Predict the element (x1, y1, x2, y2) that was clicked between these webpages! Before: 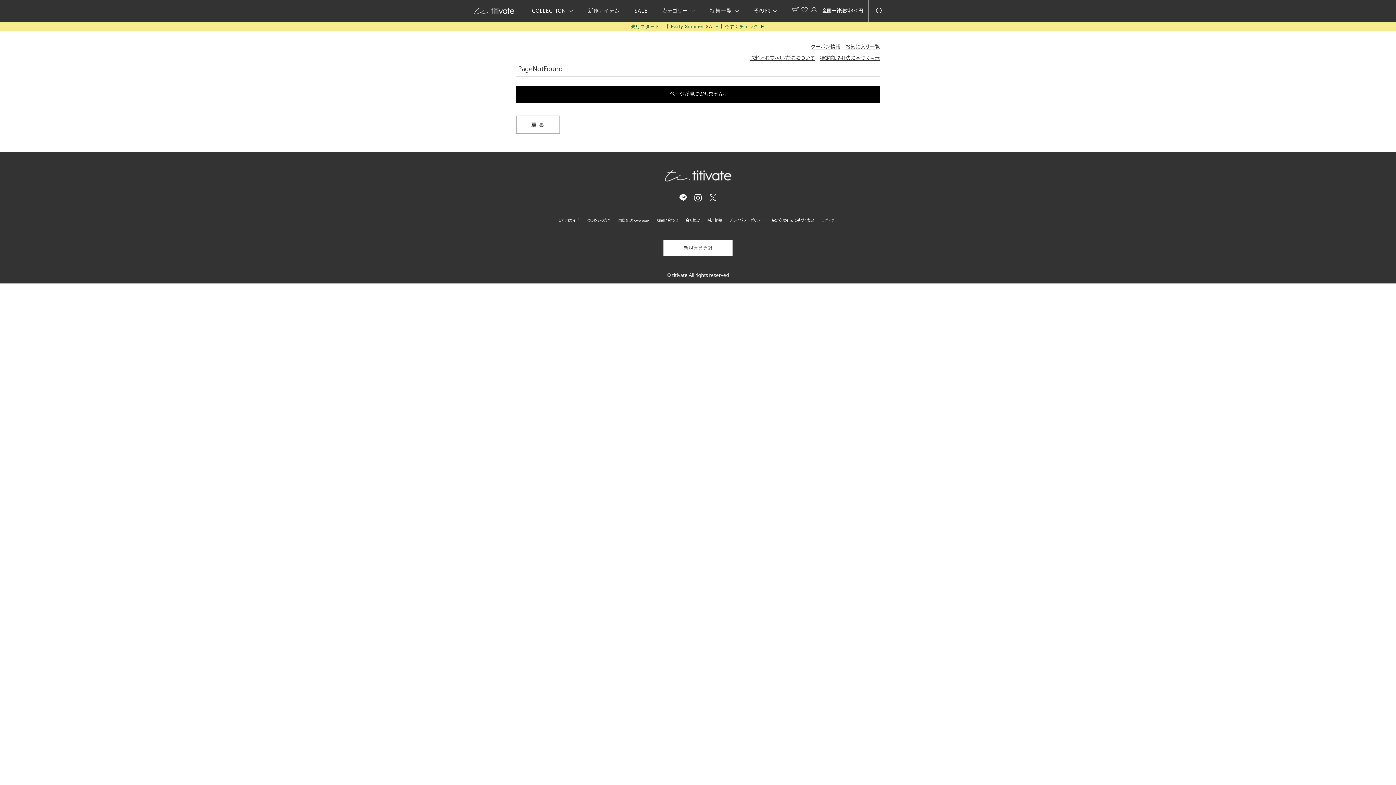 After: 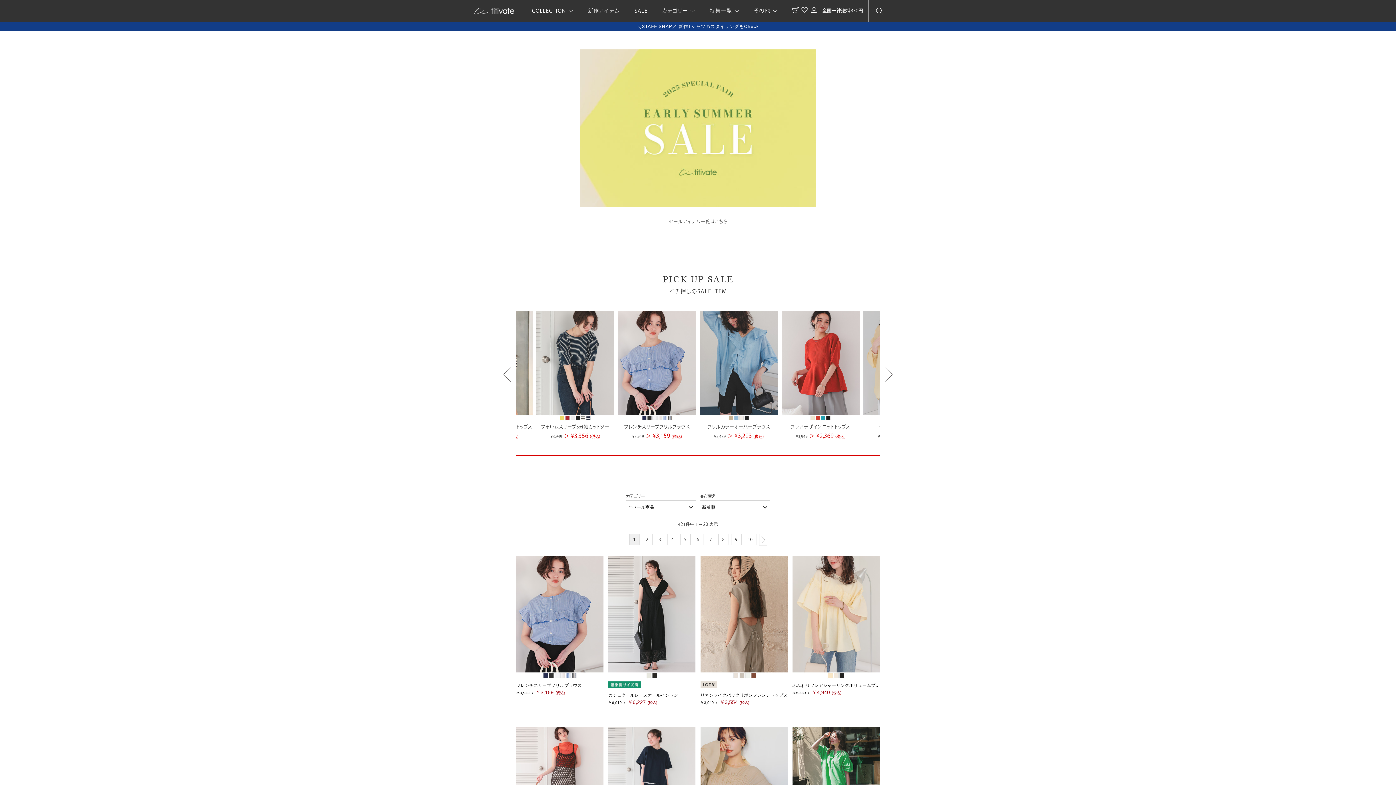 Action: bbox: (634, 0, 647, 21) label: SALE